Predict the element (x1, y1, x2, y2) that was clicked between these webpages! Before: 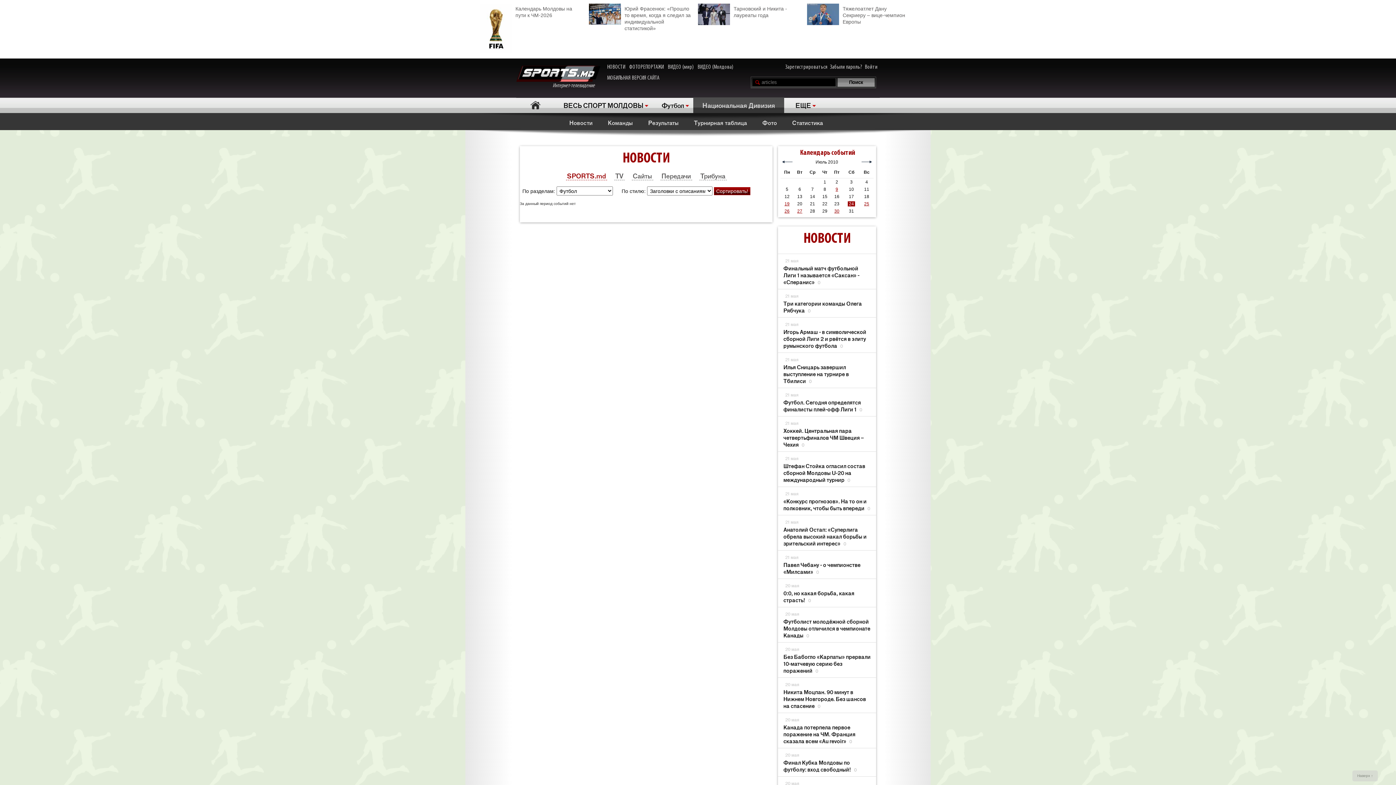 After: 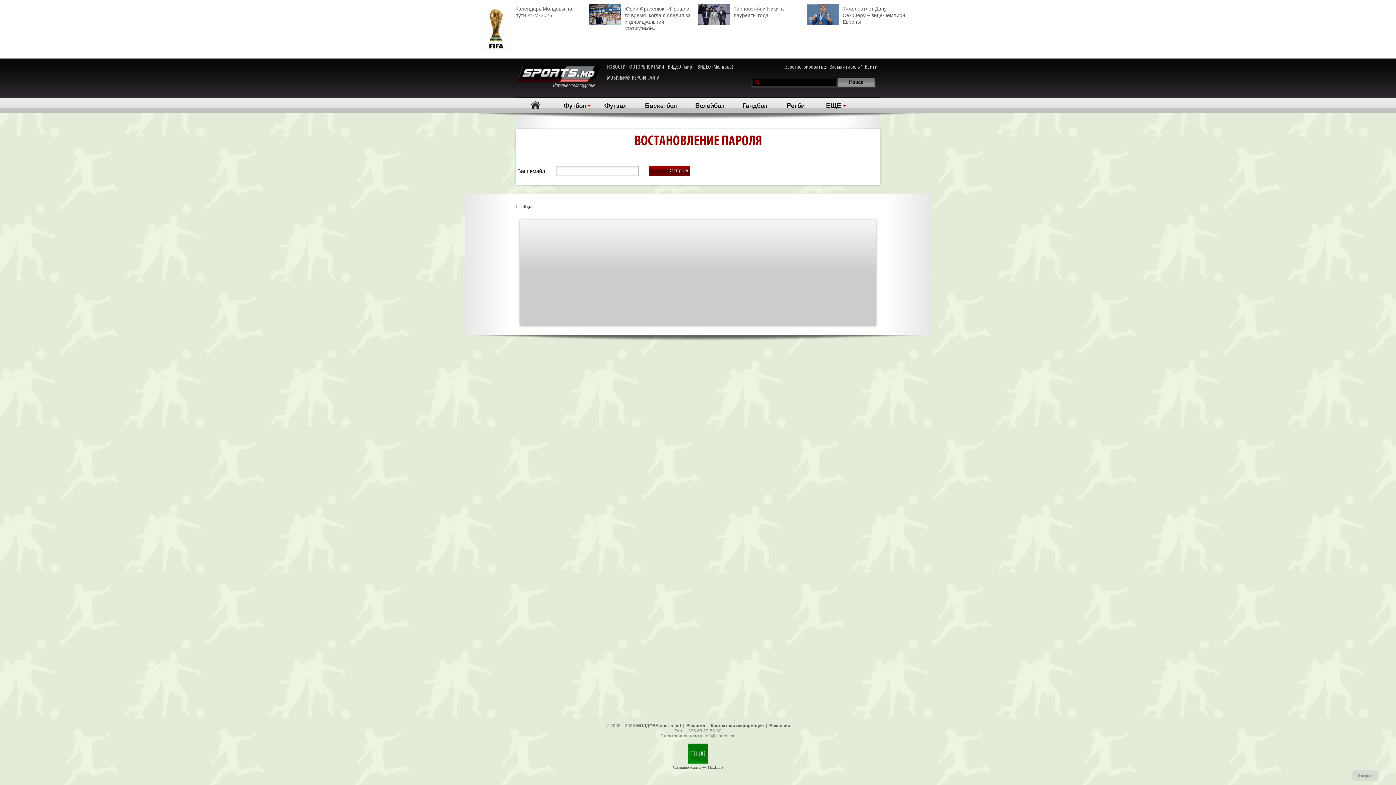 Action: label: Забыли пароль? bbox: (830, 63, 862, 70)